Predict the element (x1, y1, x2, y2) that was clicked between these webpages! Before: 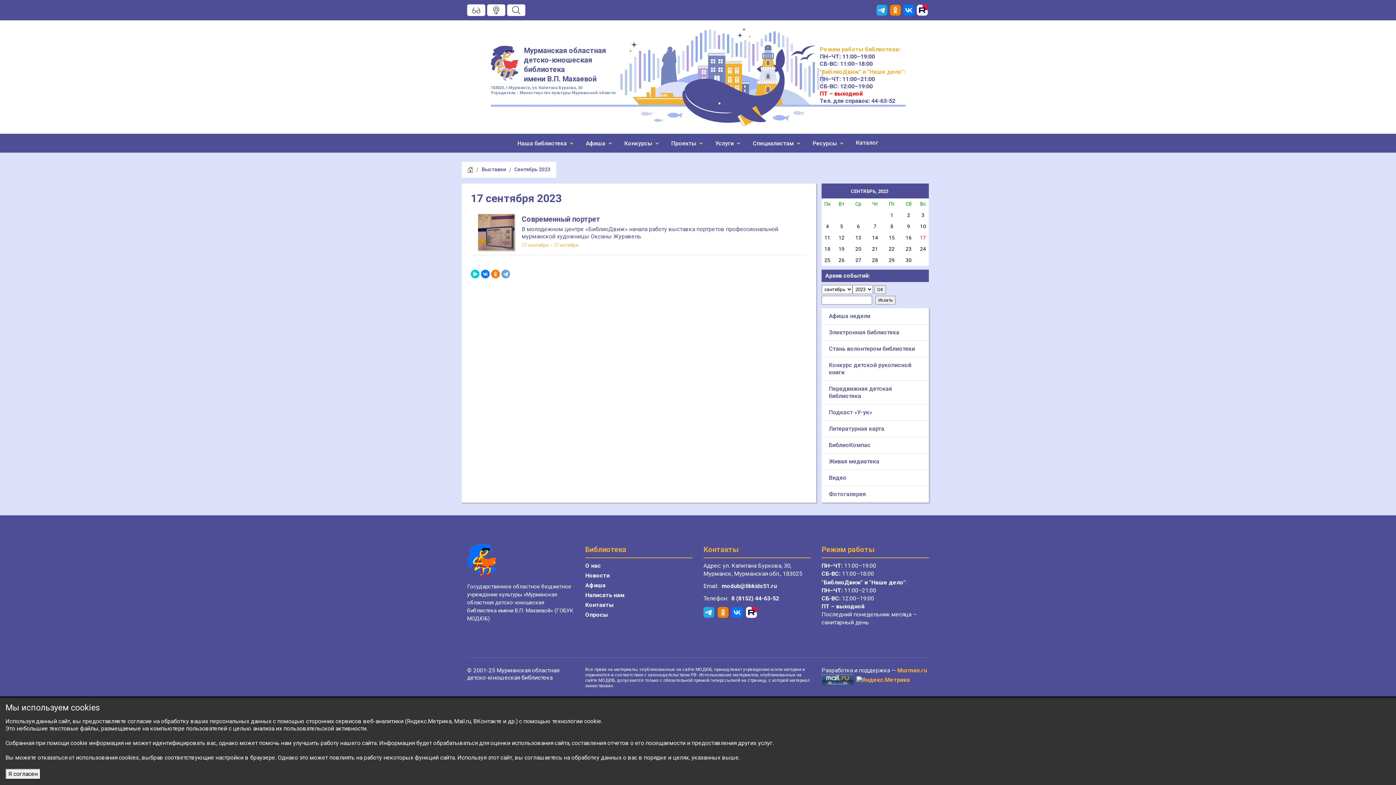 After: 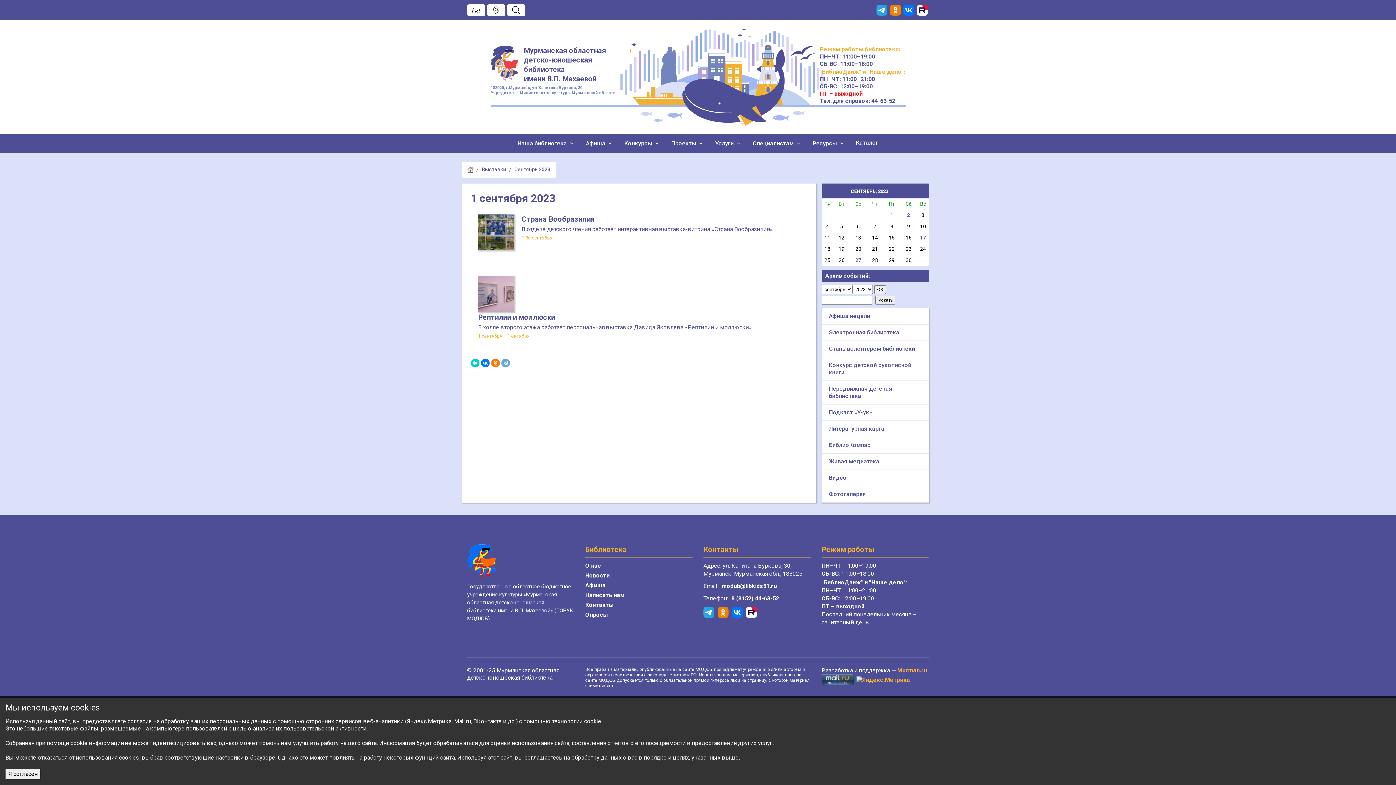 Action: bbox: (890, 212, 893, 218) label: 1